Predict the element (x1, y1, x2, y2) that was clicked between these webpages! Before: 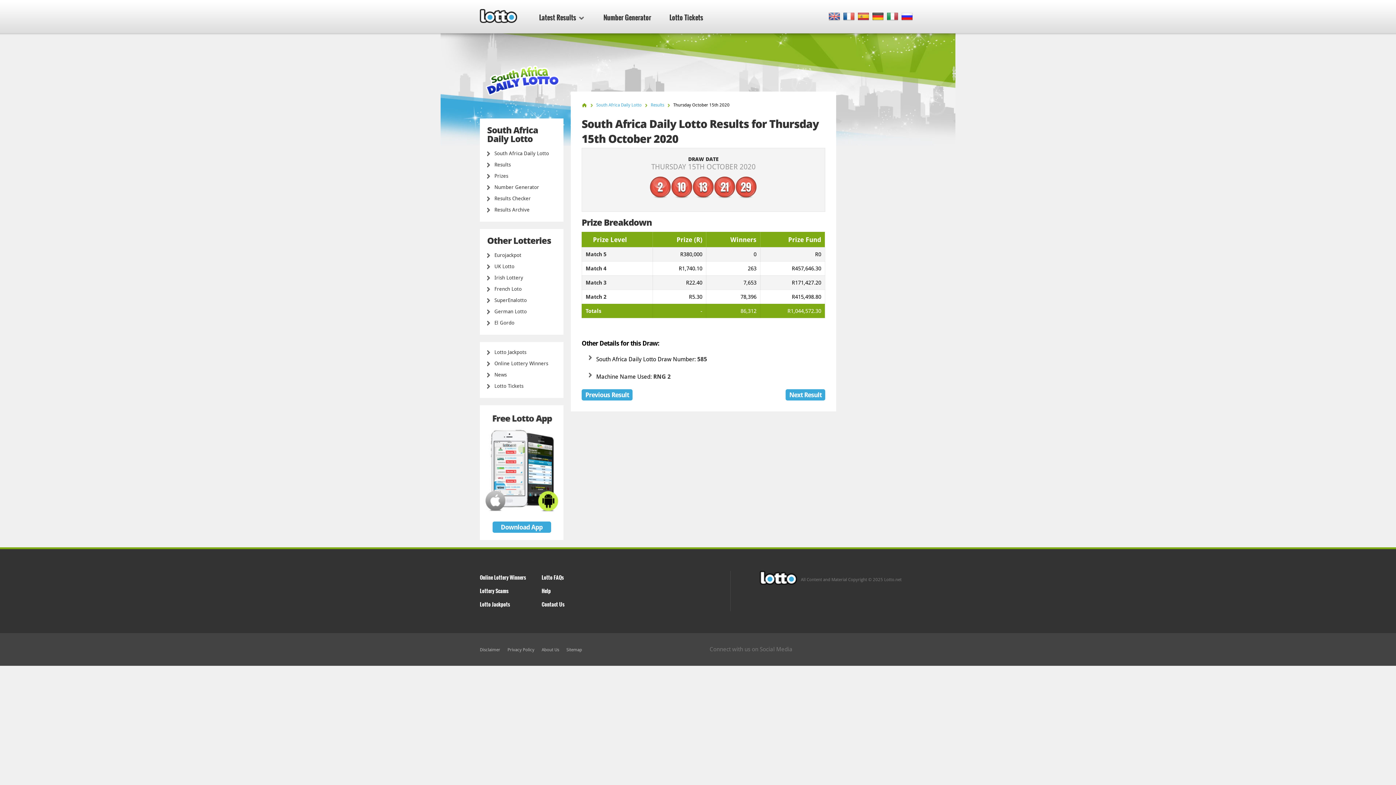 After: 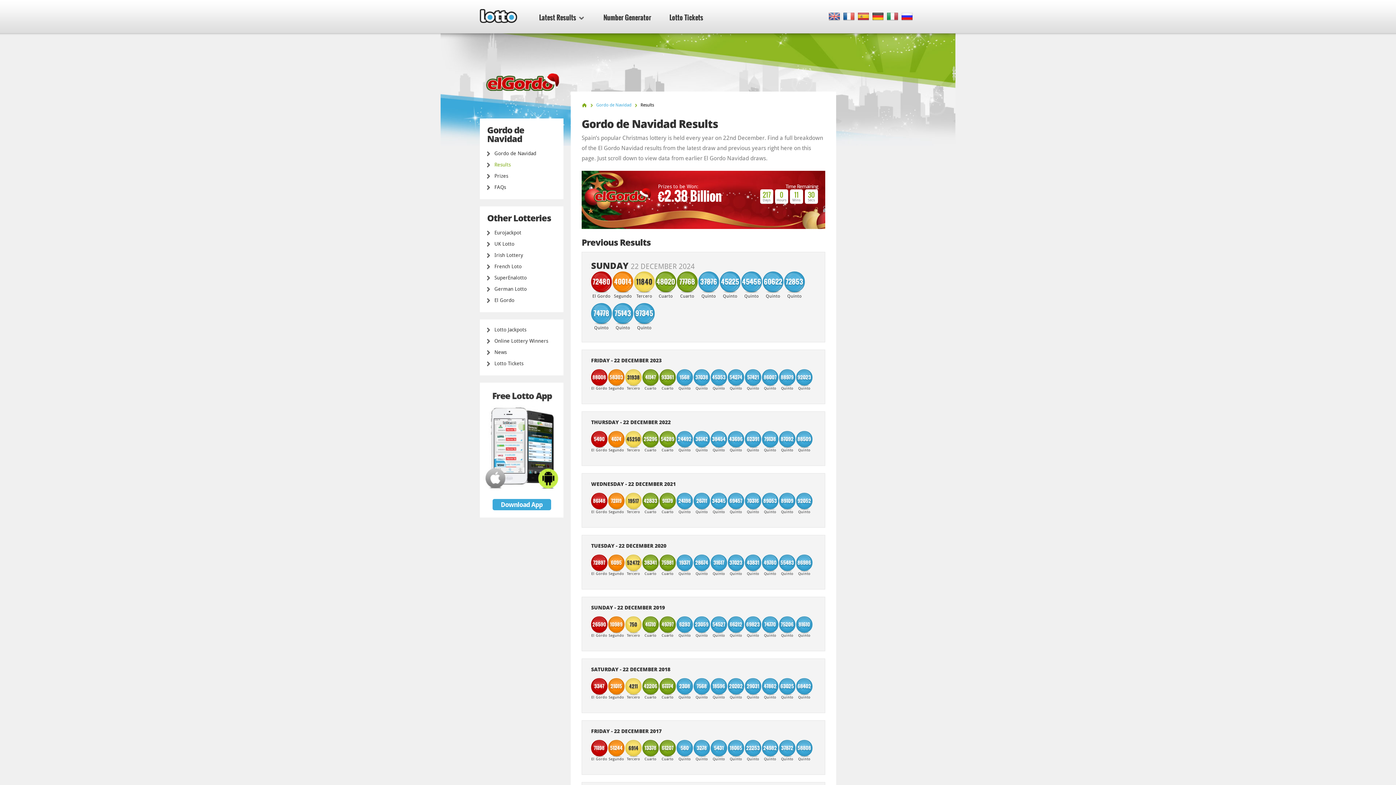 Action: bbox: (494, 320, 514, 325) label: El Gordo